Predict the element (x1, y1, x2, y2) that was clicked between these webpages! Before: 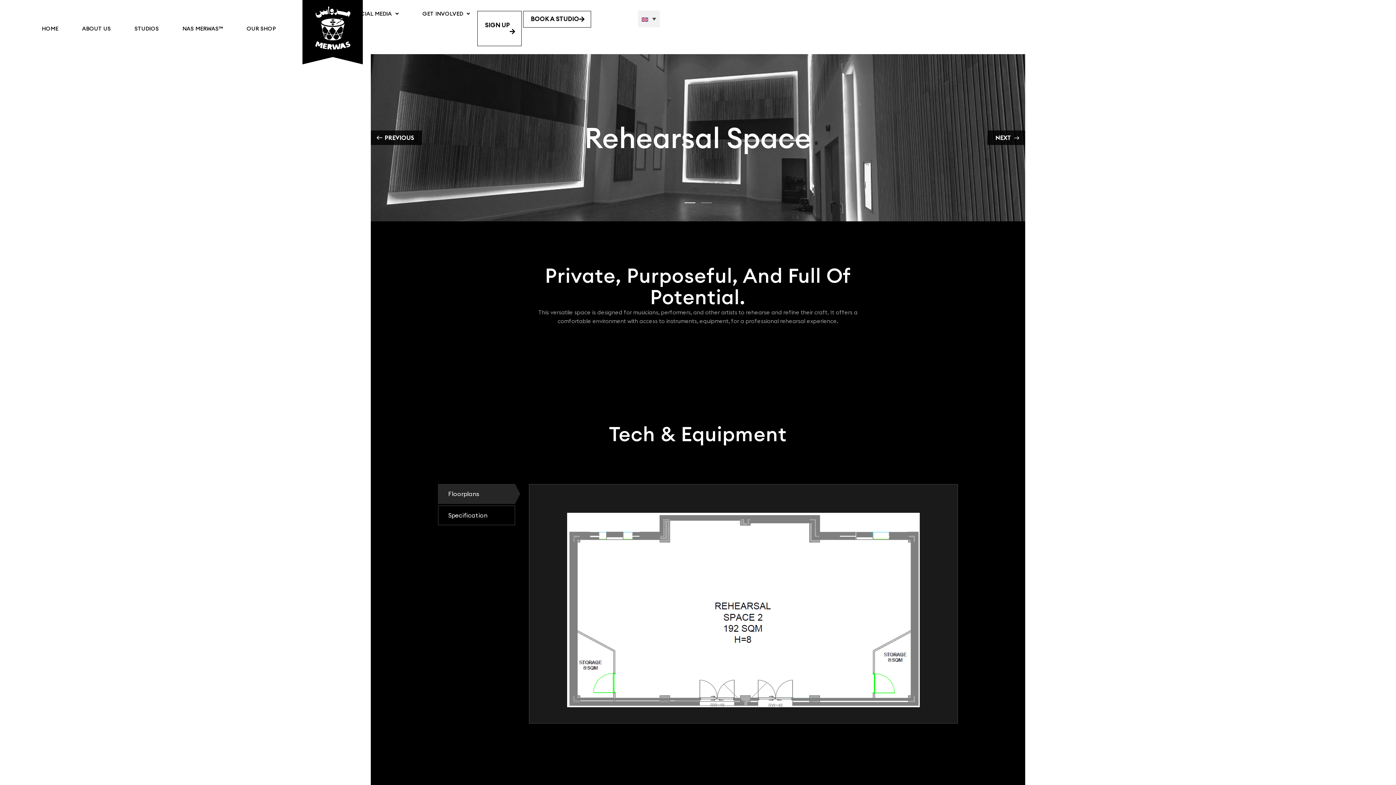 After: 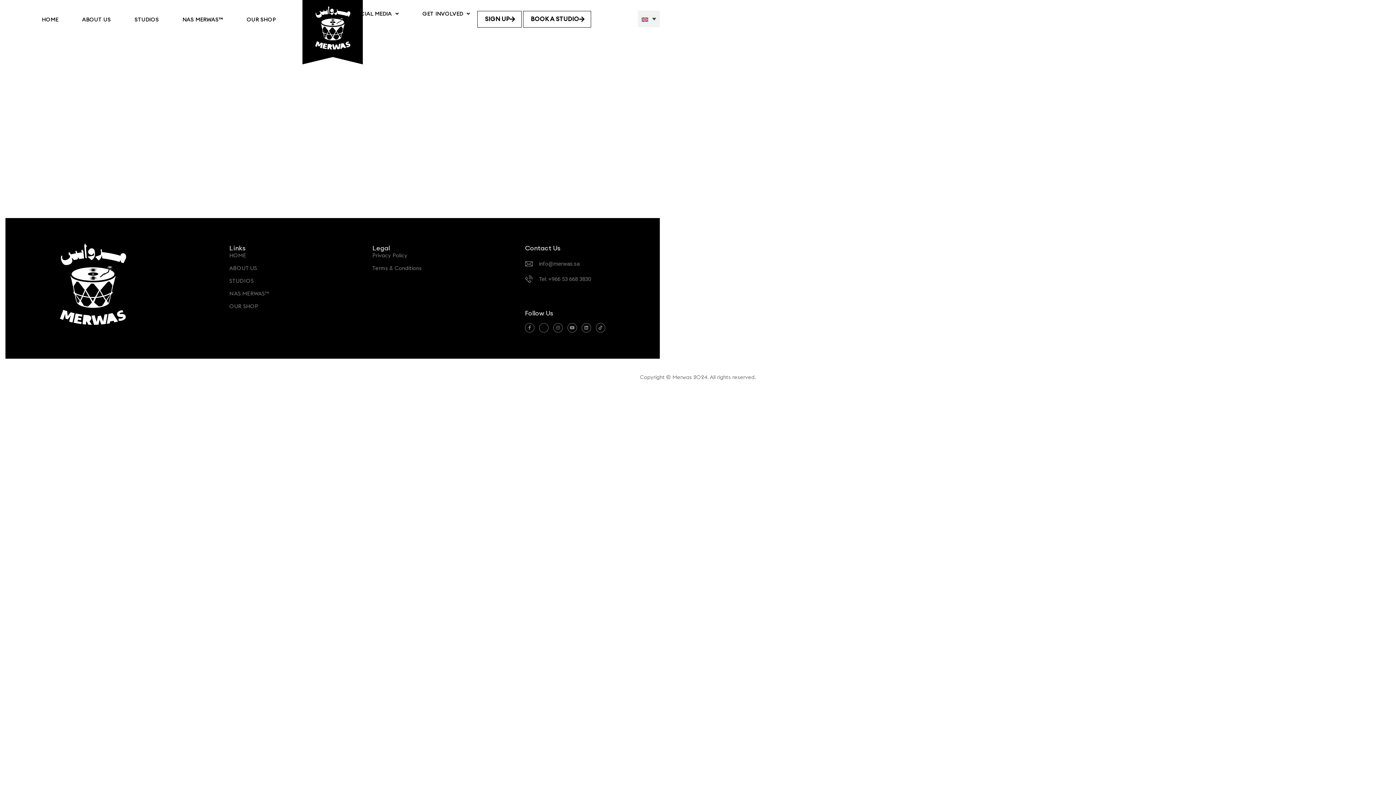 Action: bbox: (182, 25, 223, 31) label: NAS MERWAS™